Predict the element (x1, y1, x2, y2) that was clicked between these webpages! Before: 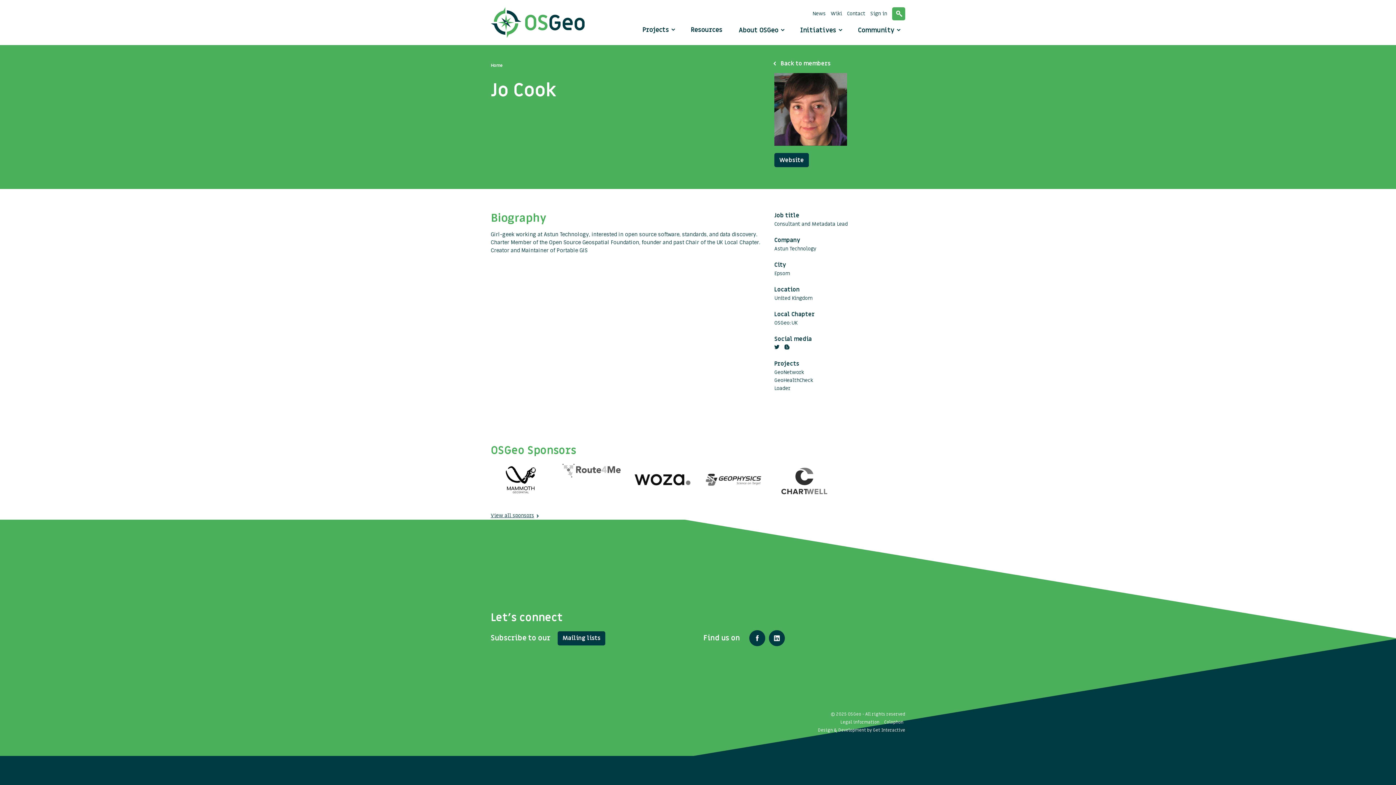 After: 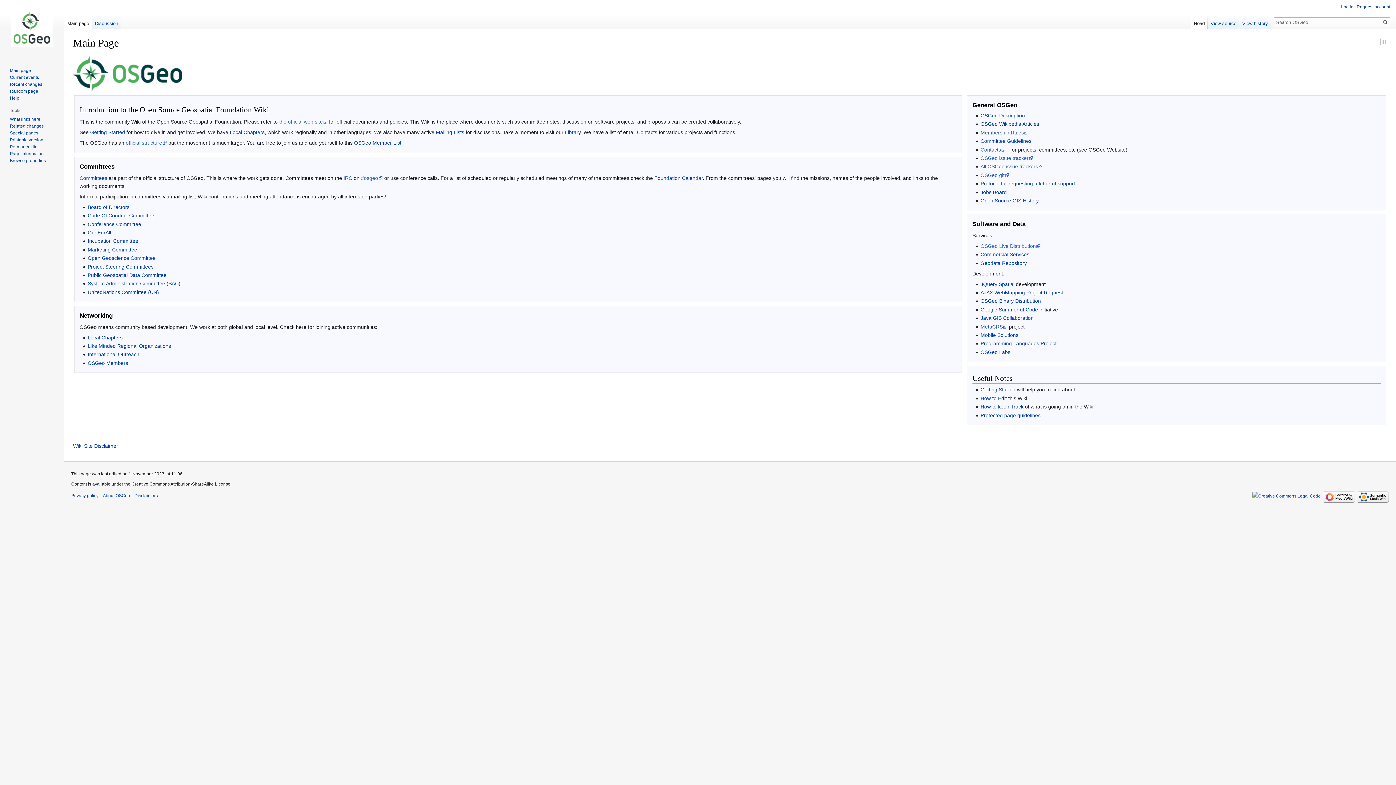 Action: bbox: (830, 10, 842, 17) label: Wiki